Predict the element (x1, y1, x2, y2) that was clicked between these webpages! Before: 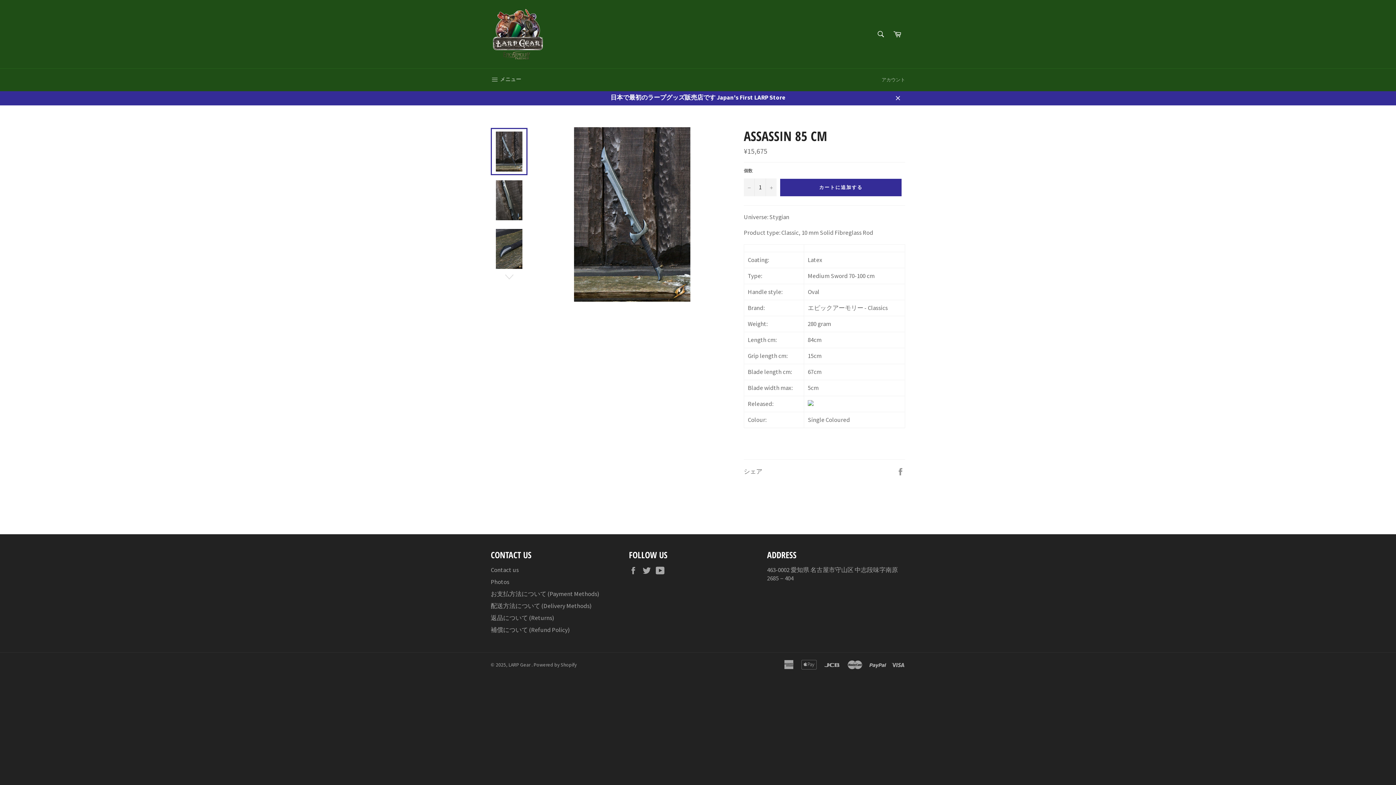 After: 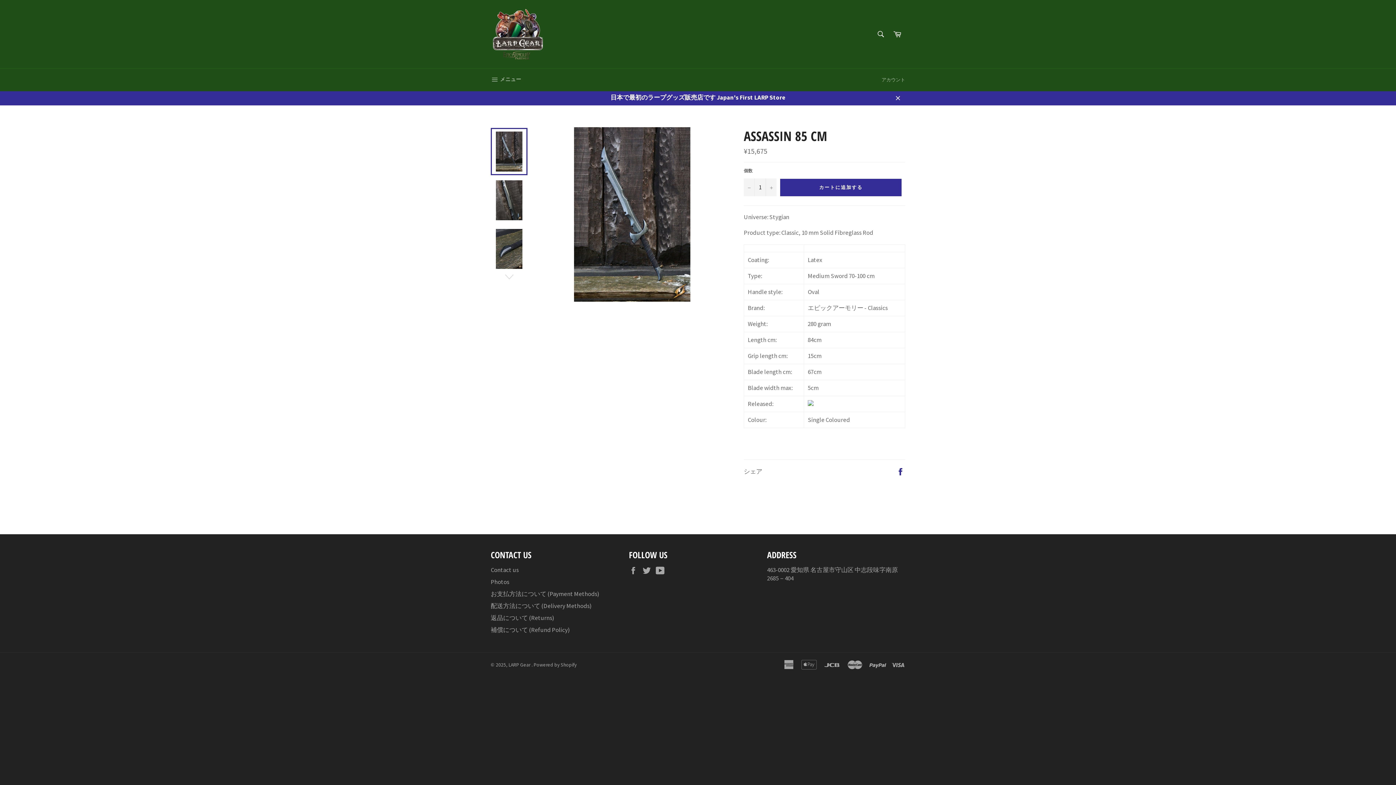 Action: label: Facebookでシェアする bbox: (896, 467, 905, 475)